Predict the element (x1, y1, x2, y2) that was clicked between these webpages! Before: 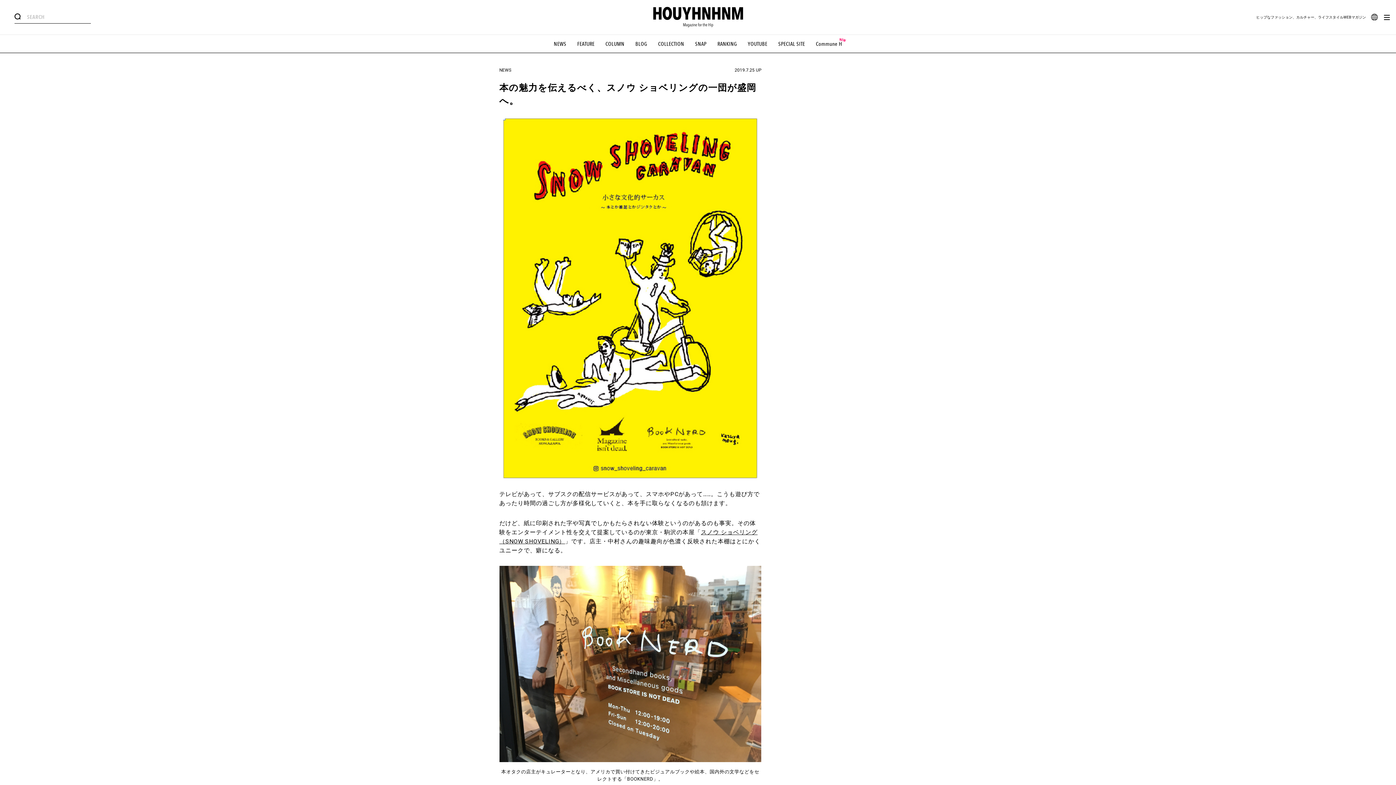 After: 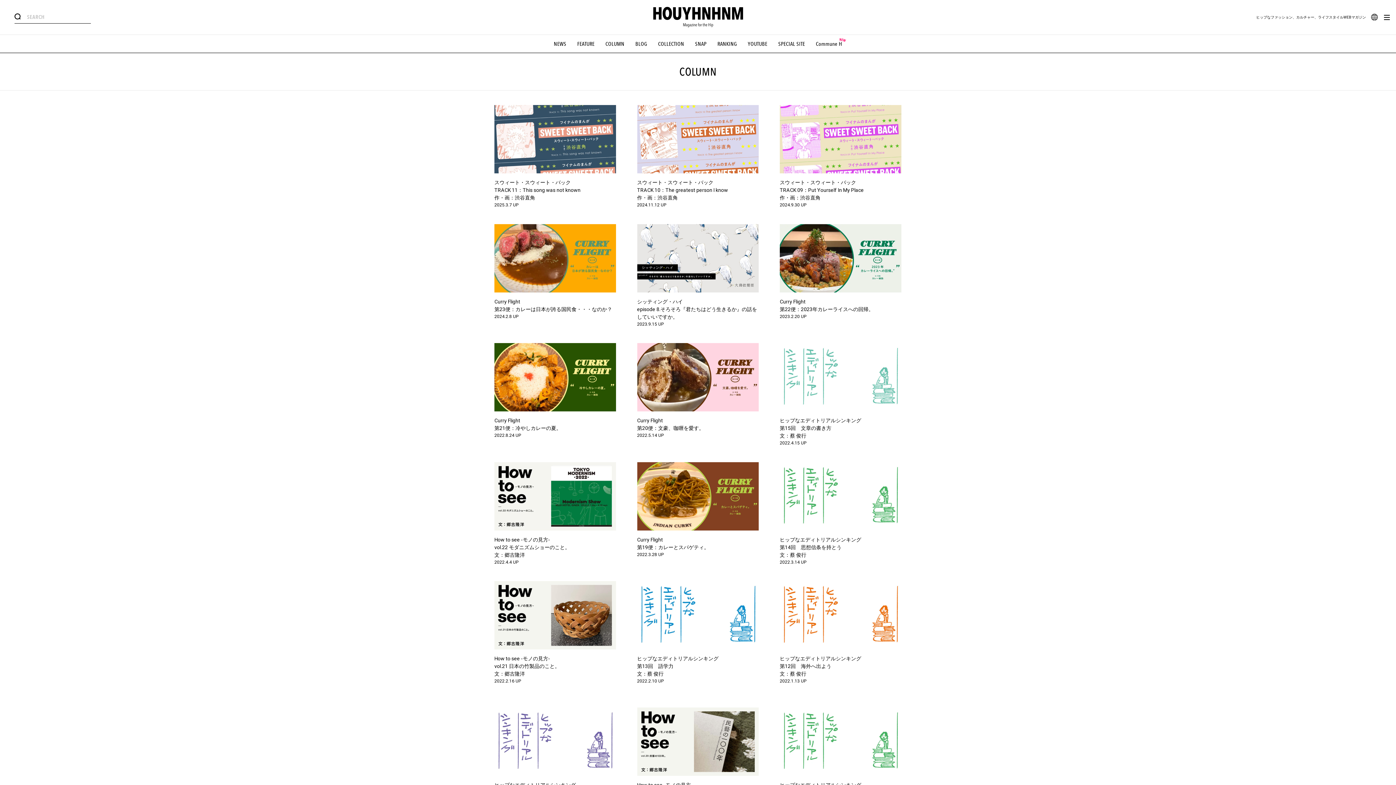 Action: bbox: (605, 40, 624, 47) label: COLUMN